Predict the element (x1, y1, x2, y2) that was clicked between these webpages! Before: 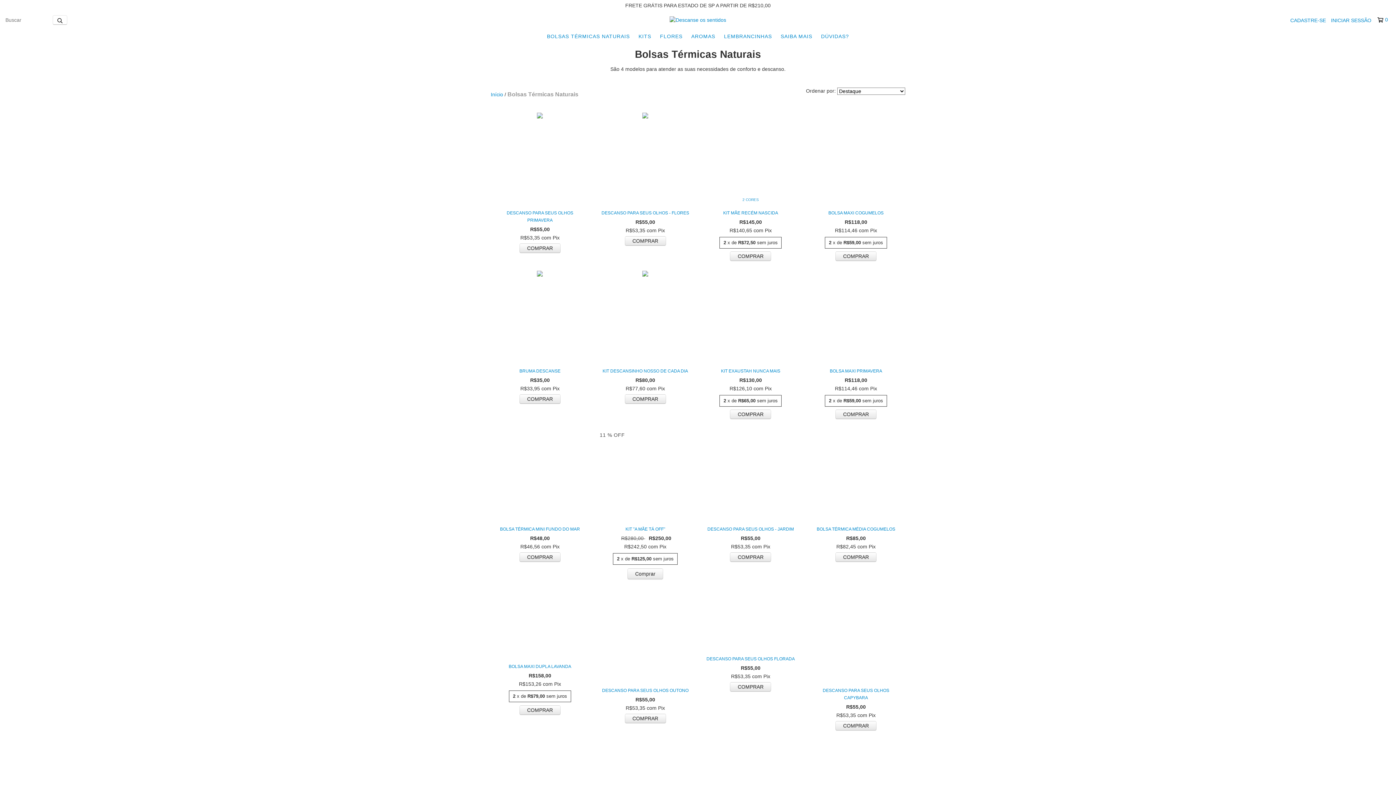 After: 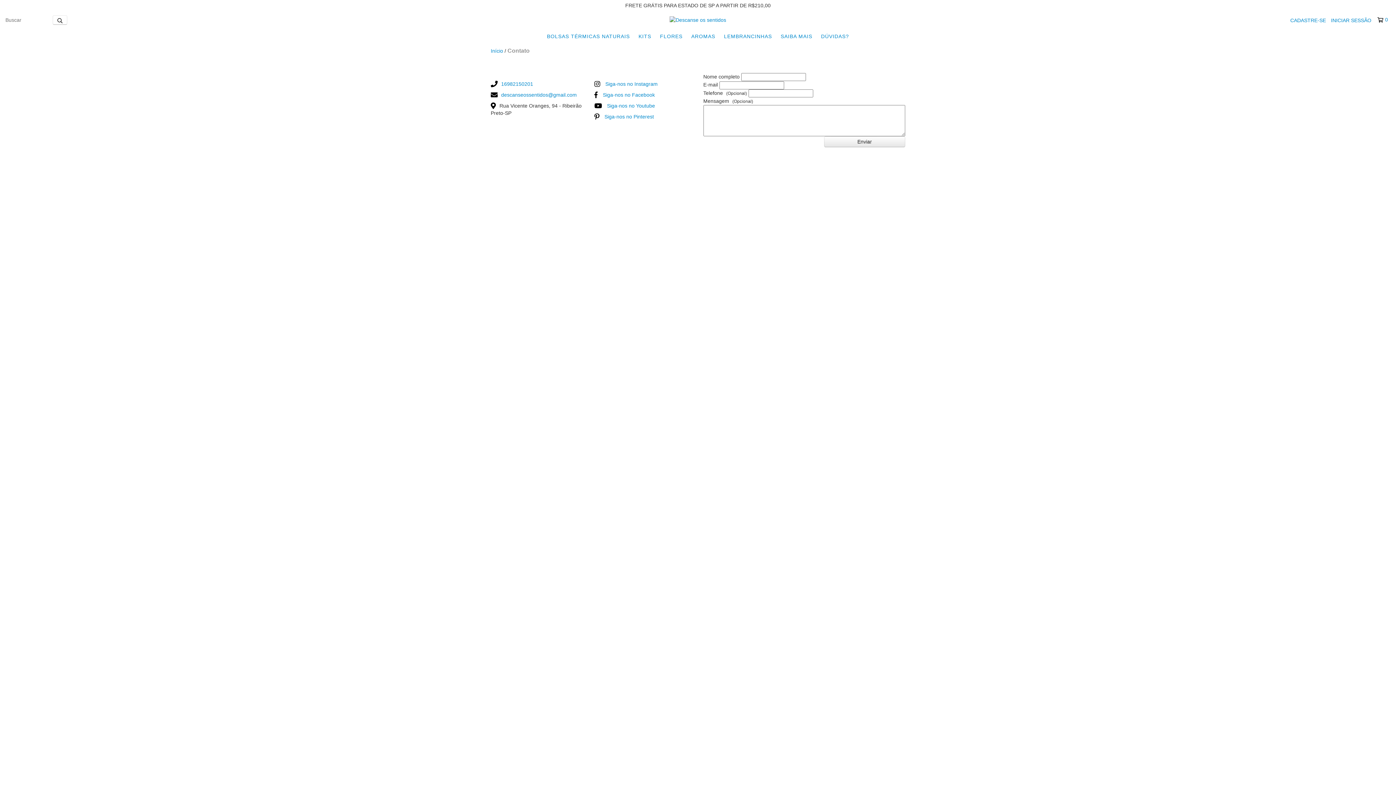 Action: label: DÚVIDAS? bbox: (817, 29, 852, 43)